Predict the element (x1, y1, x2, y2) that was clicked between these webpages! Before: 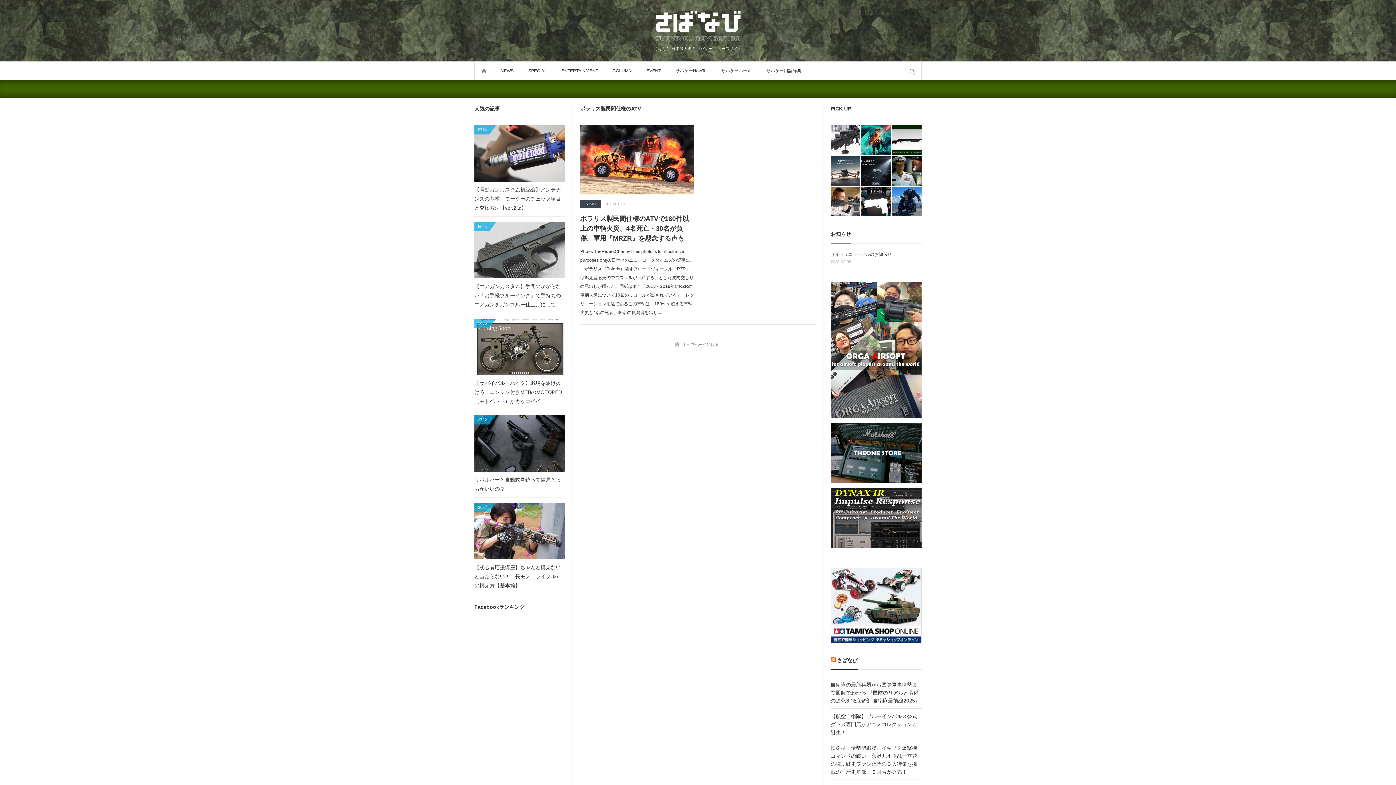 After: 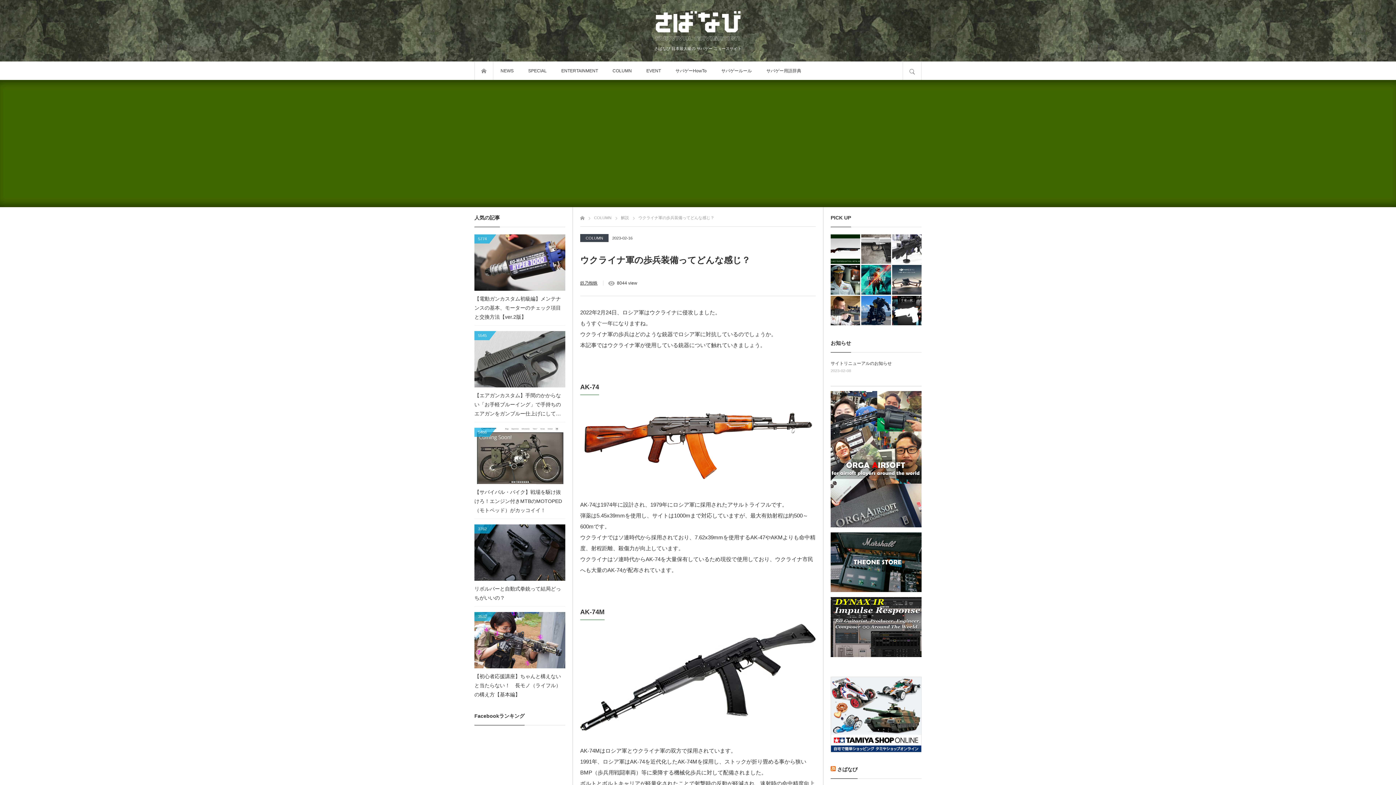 Action: bbox: (830, 125, 860, 155)